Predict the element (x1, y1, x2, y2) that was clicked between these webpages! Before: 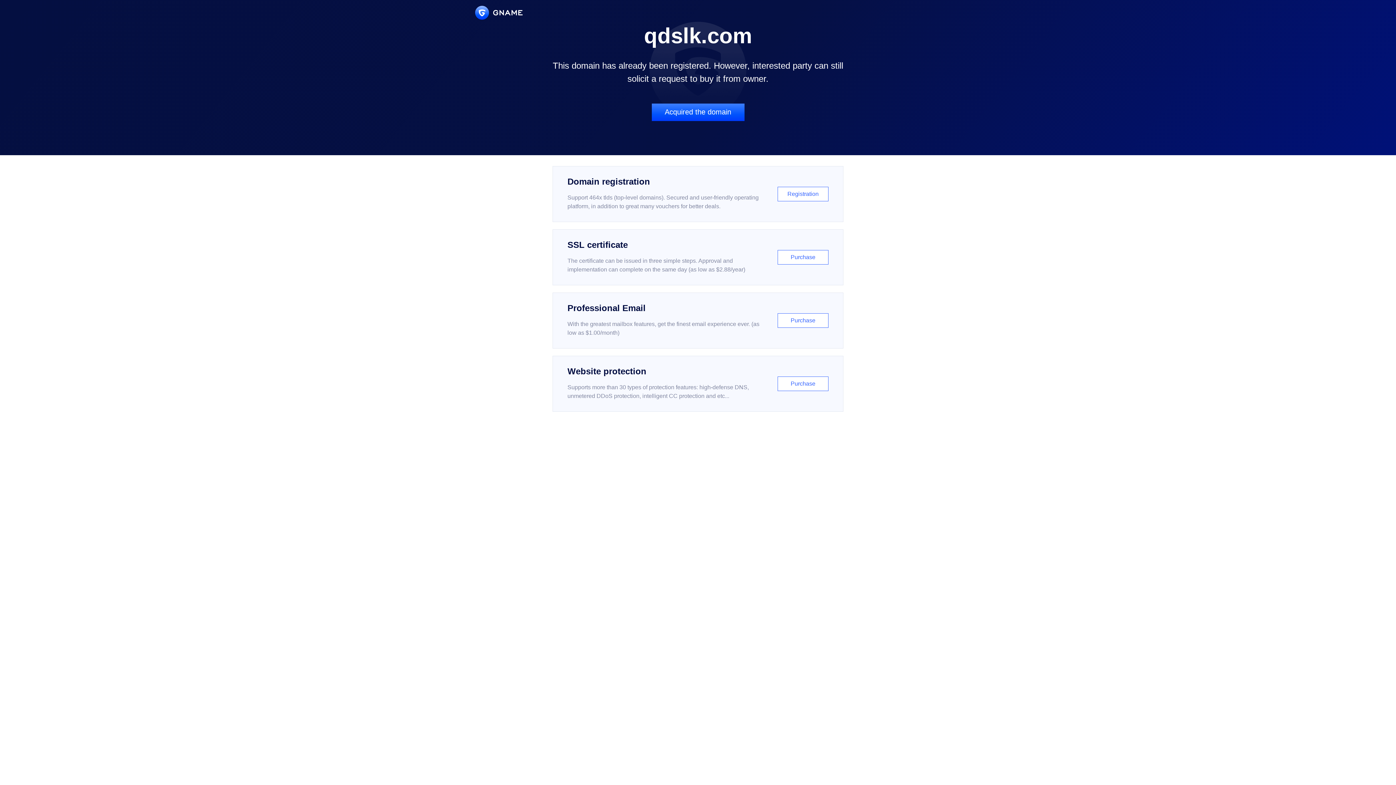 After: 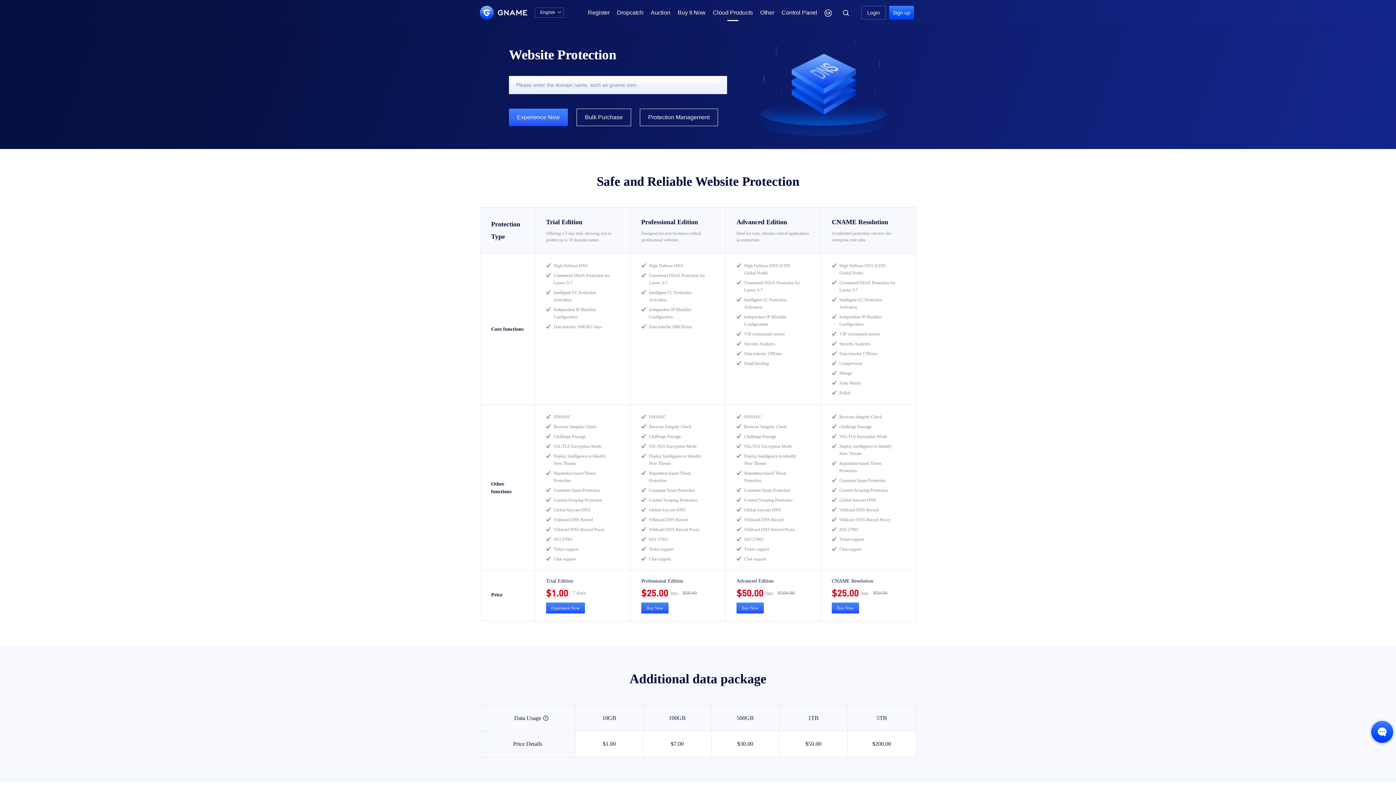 Action: label: Website protection

Supports more than 30 types of protection features: high-defense DNS, unmetered DDoS protection, intelligent CC protection and etc...

Purchase bbox: (552, 356, 843, 412)